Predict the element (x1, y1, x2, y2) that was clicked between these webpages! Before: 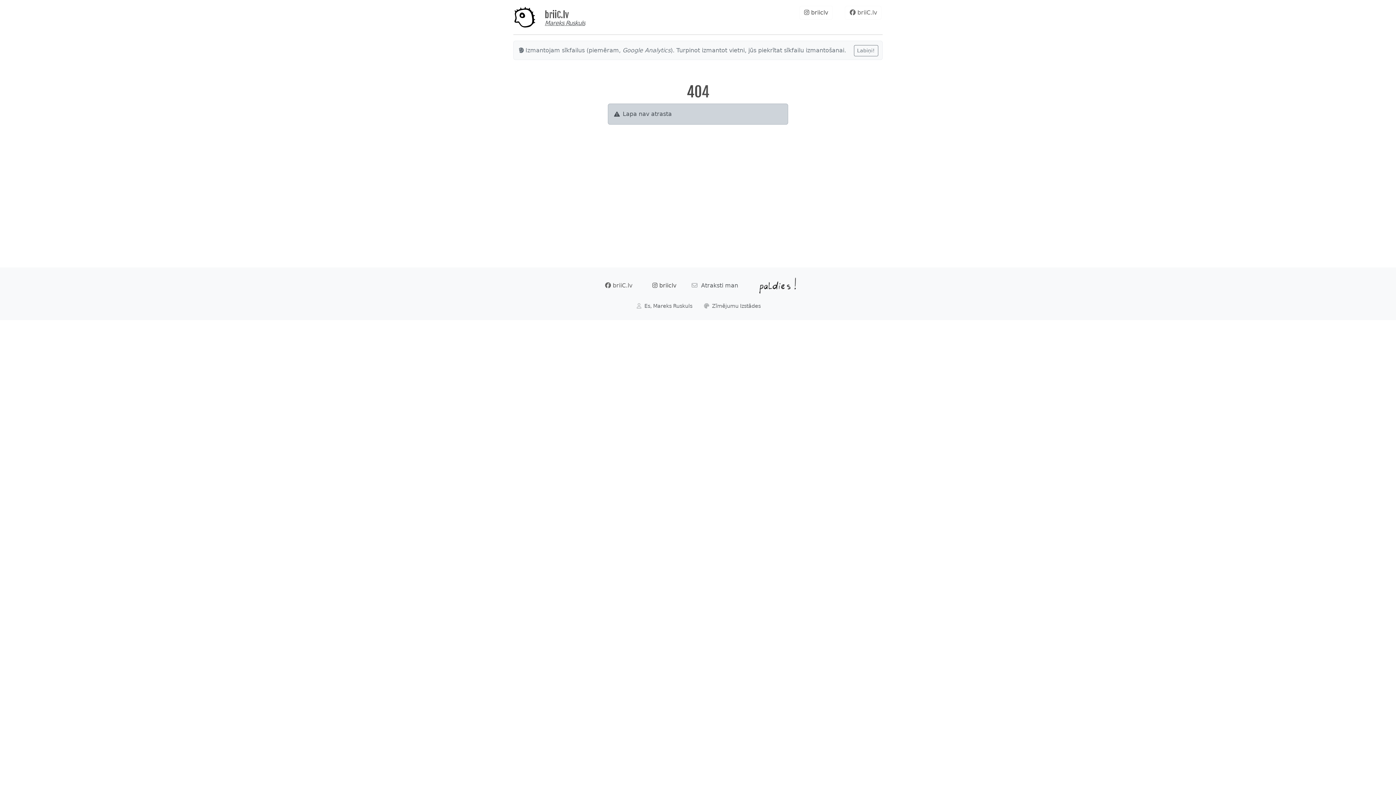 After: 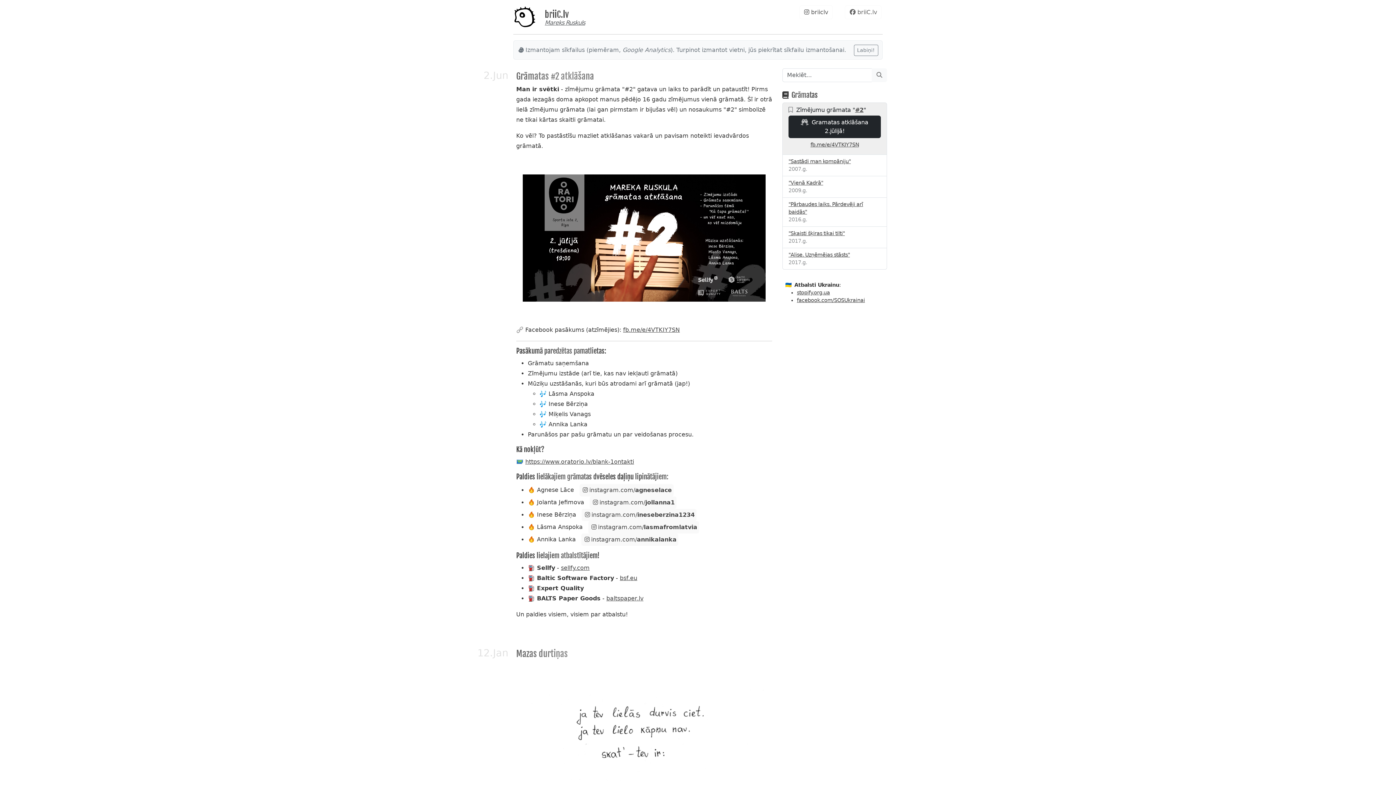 Action: bbox: (513, 13, 536, 20)